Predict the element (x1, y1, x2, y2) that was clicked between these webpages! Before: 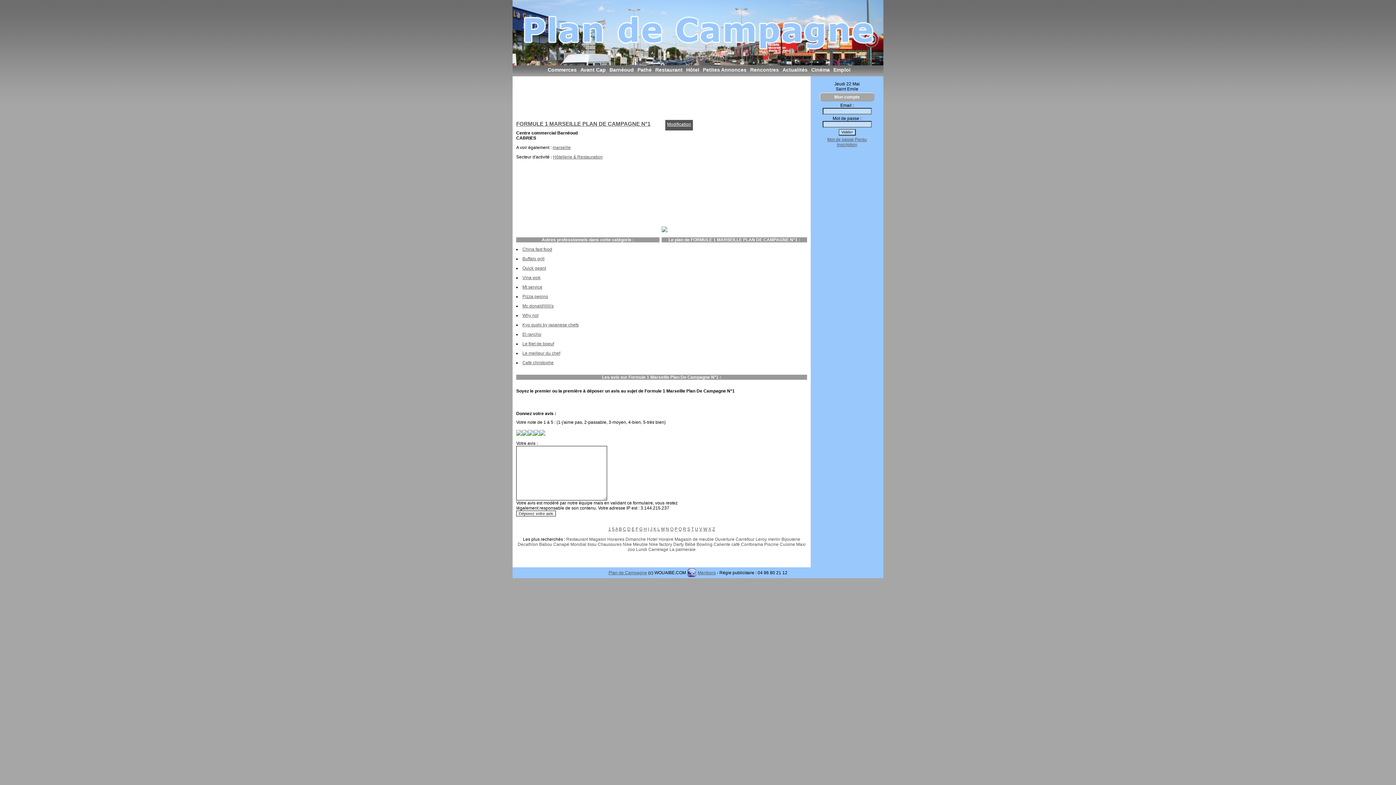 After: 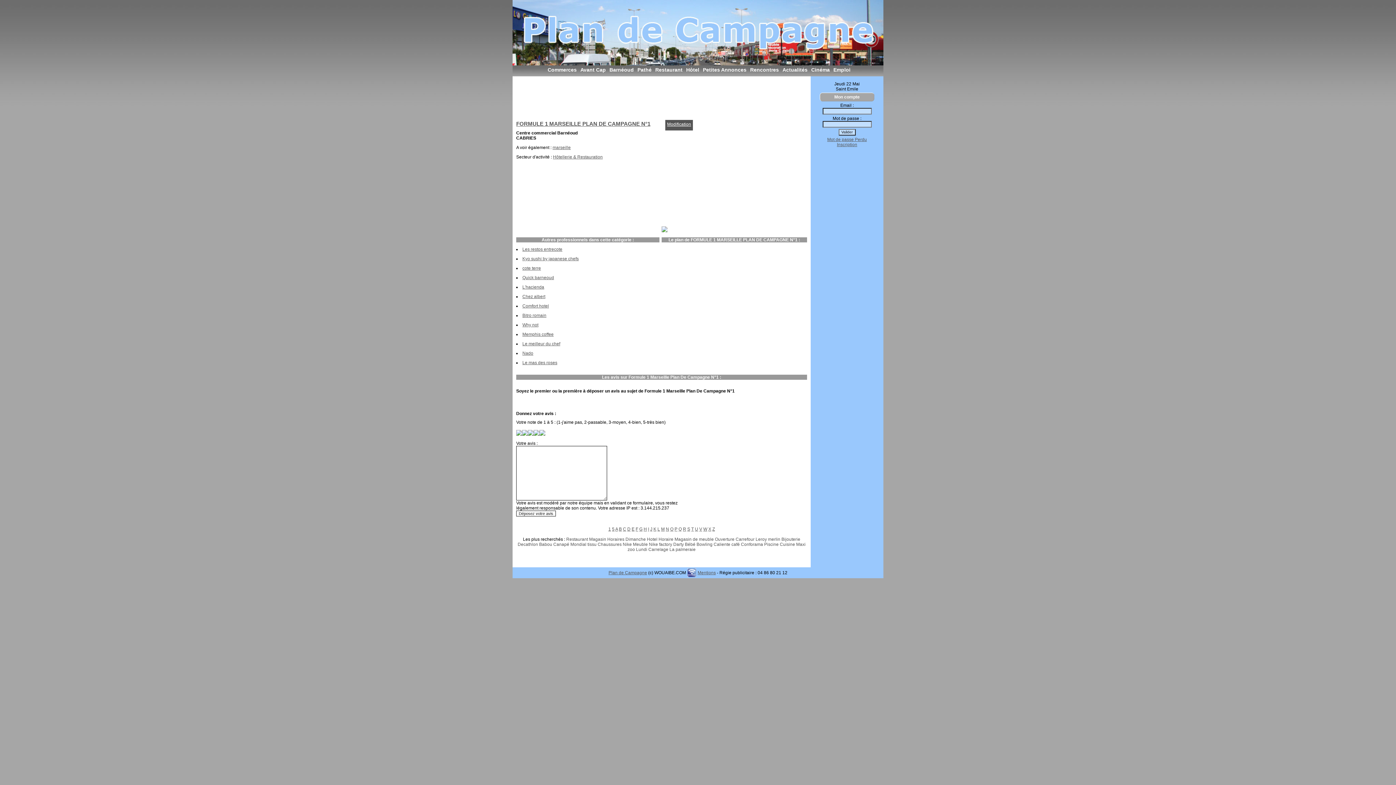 Action: bbox: (516, 120, 650, 126) label: FORMULE 1 MARSEILLE PLAN DE CAMPAGNE N°1